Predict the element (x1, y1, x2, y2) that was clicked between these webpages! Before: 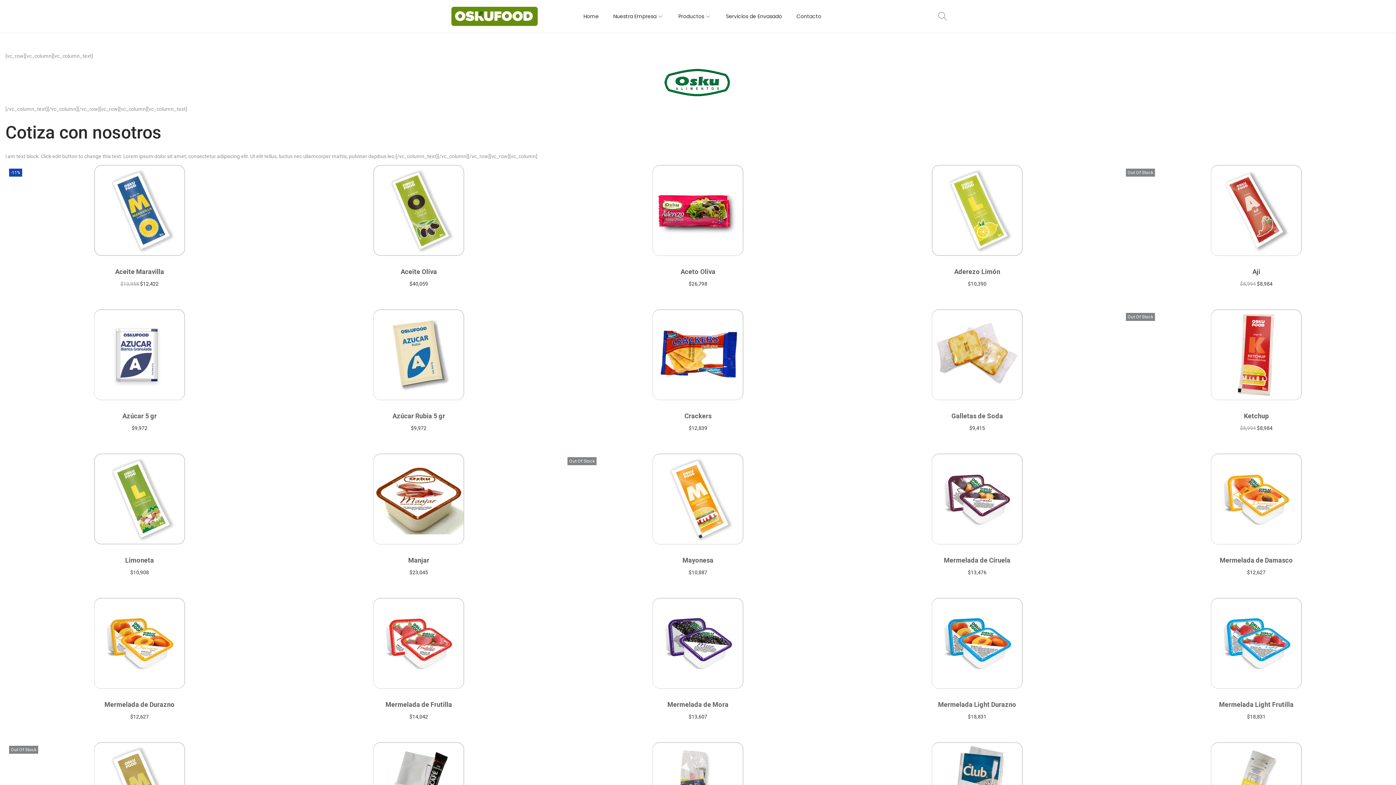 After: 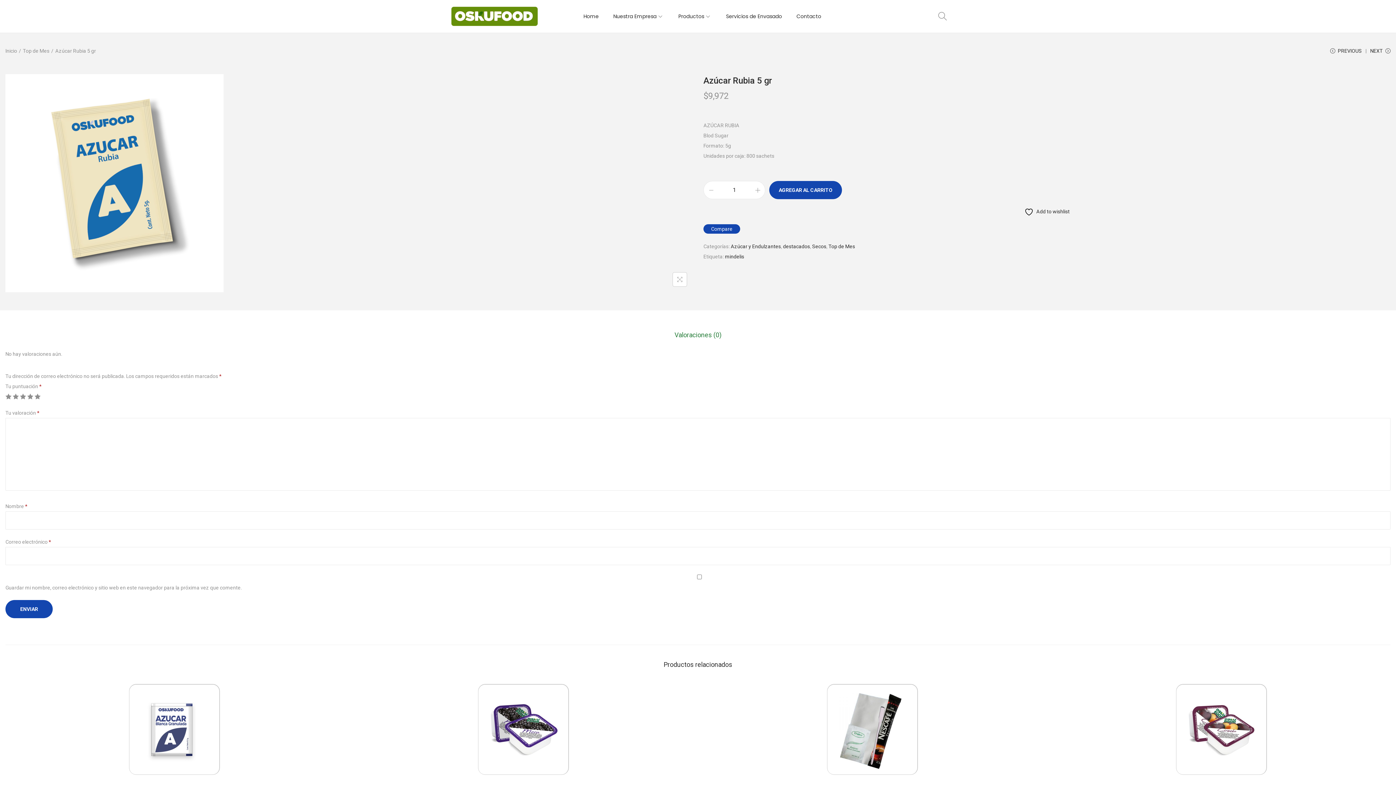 Action: bbox: (284, 309, 553, 400)